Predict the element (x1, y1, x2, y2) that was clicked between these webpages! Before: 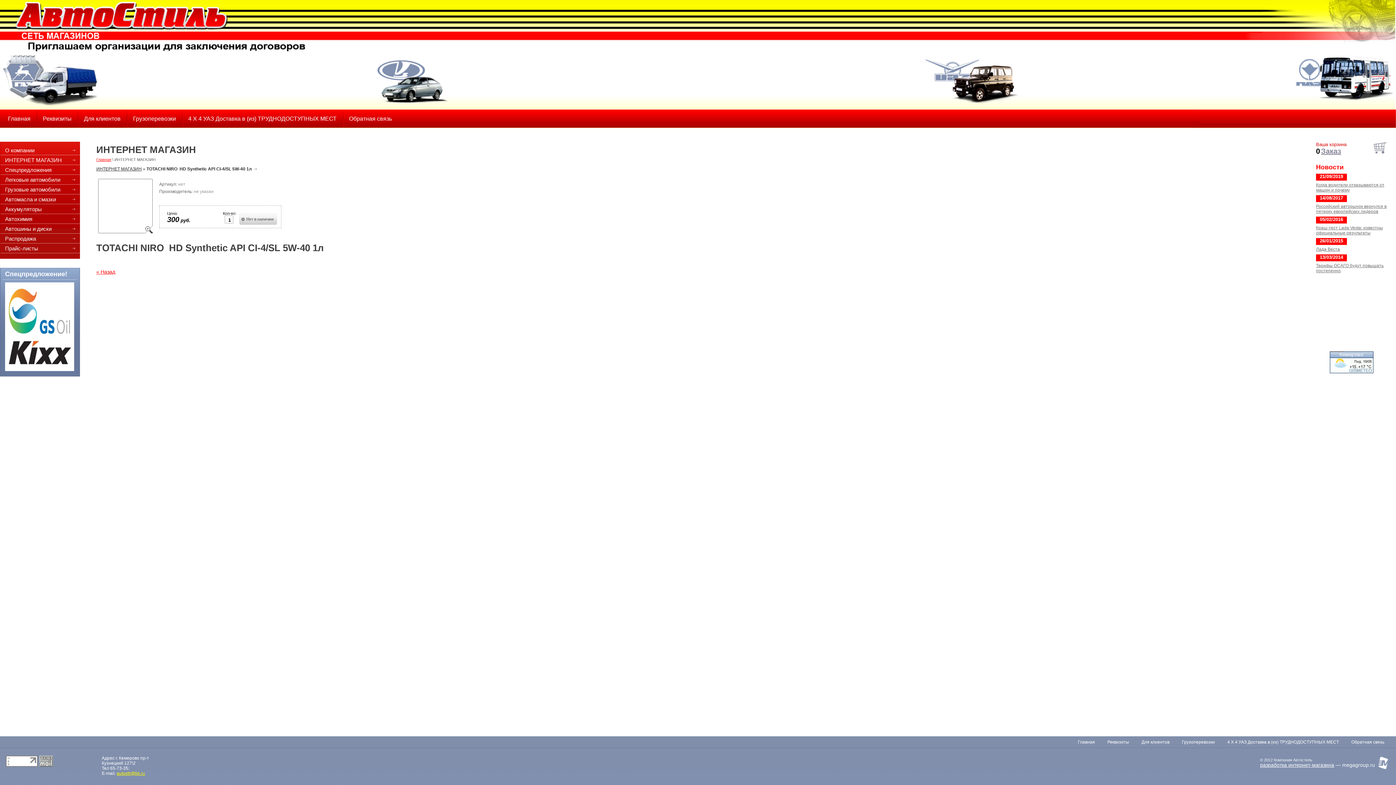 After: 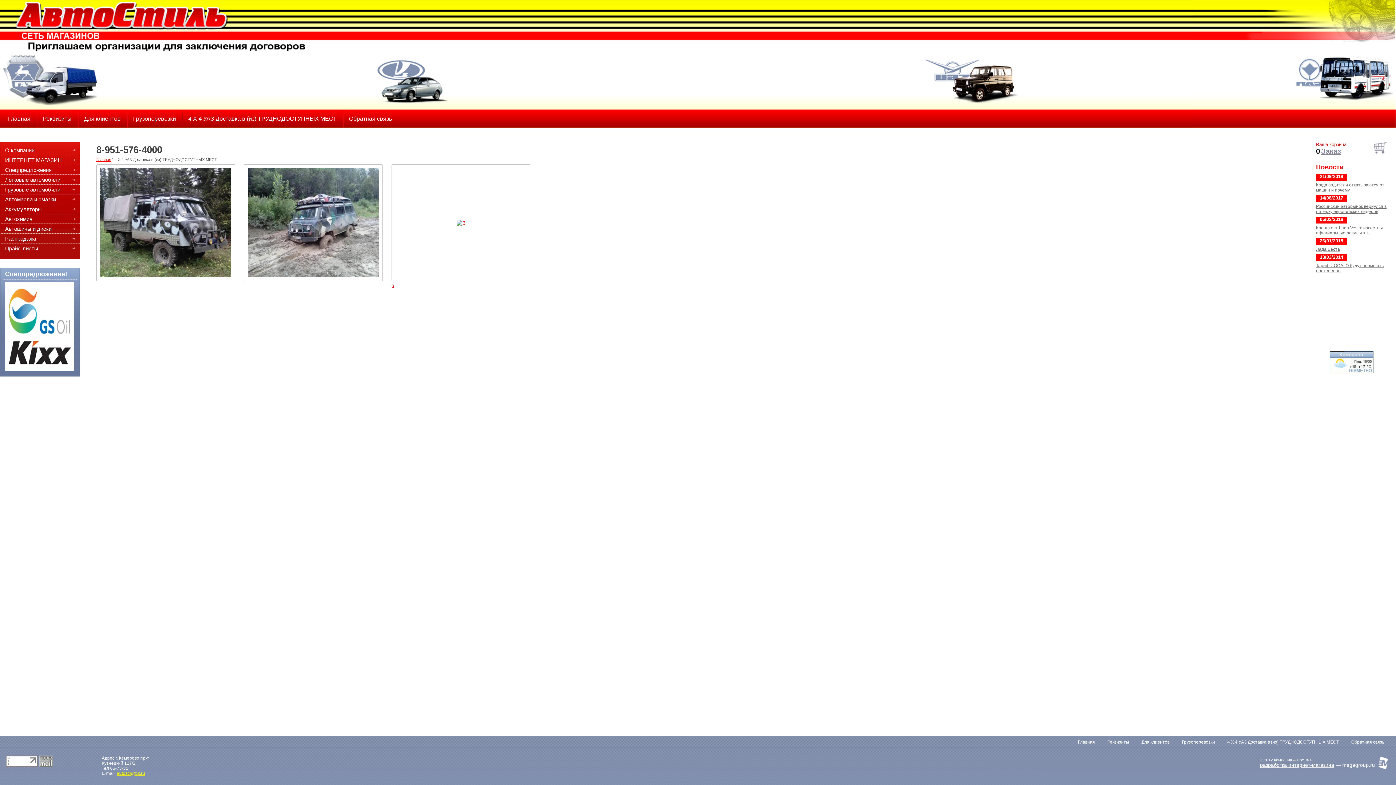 Action: bbox: (188, 109, 336, 127) label: 4 Х 4 УАЗ Доставка в (из) ТРУДНОДОСТУПНЫХ МЕСТ